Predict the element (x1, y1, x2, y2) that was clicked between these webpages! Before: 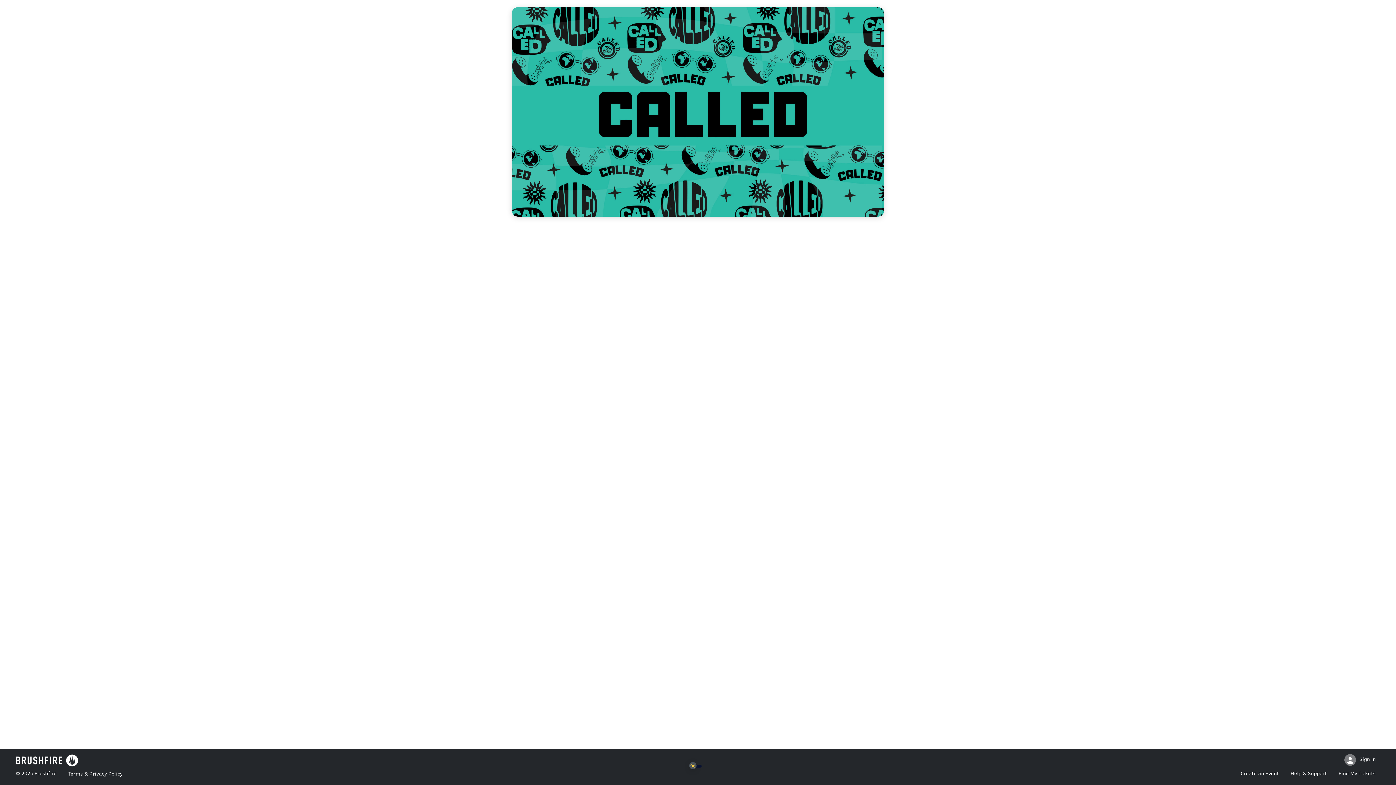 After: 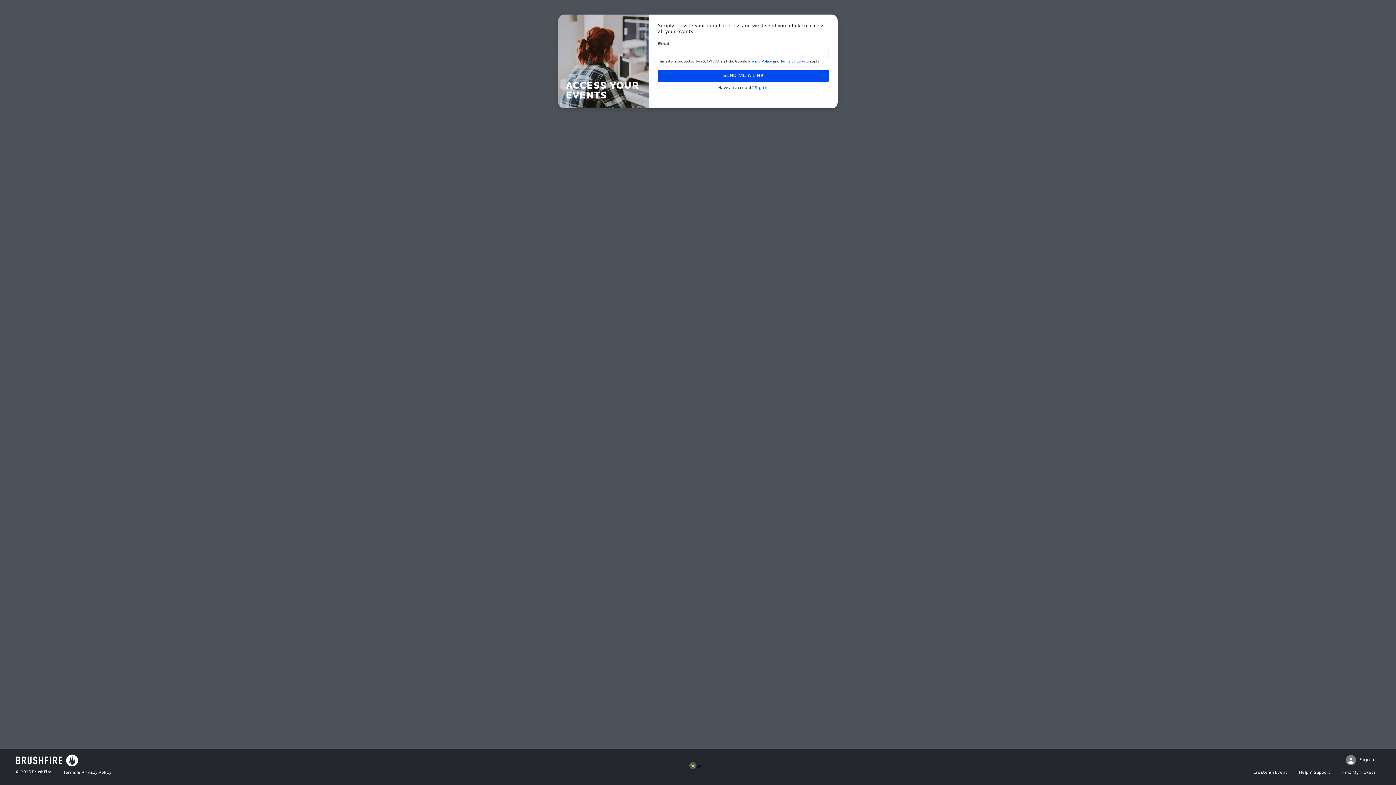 Action: label: Find My Tickets bbox: (1338, 769, 1376, 785)